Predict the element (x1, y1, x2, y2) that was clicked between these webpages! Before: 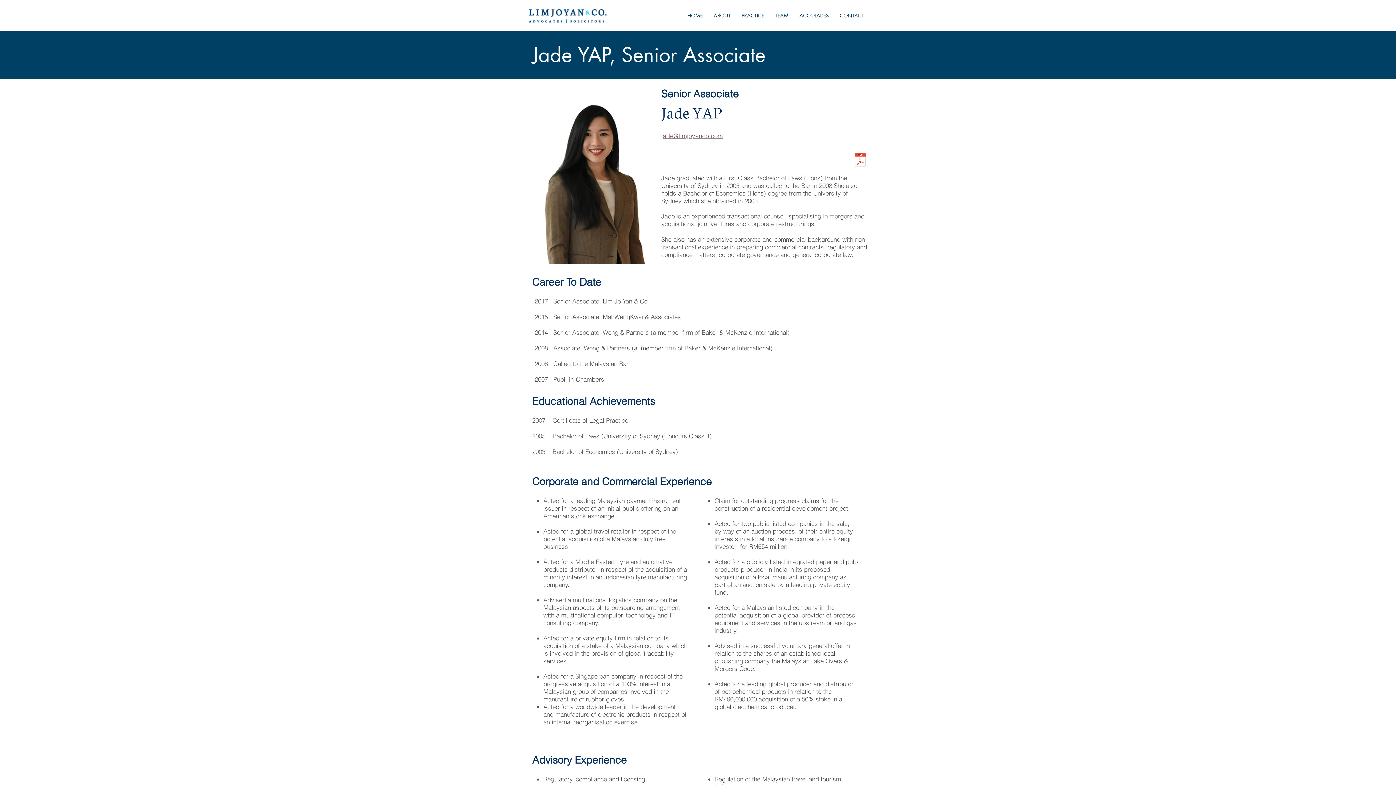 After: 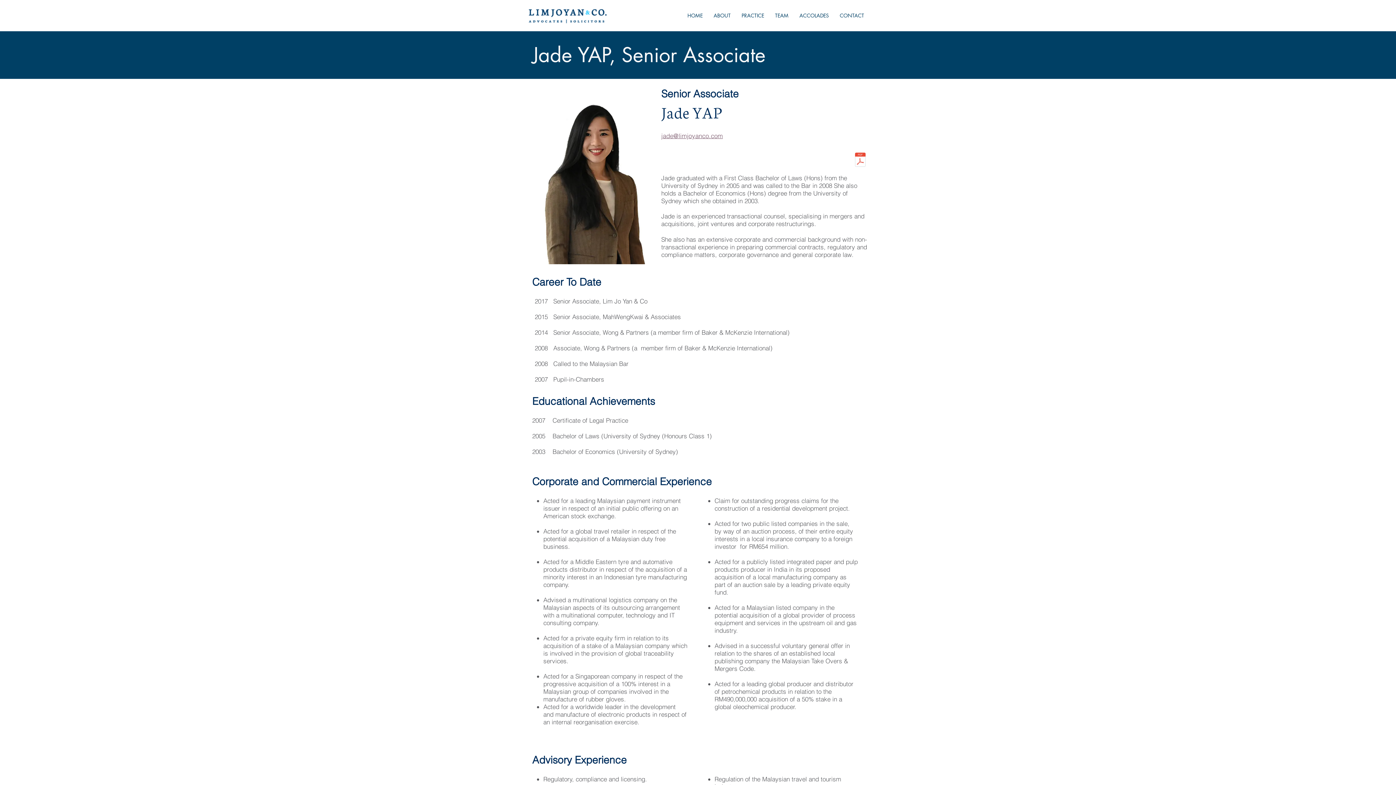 Action: label: jade@limjoyanco.com bbox: (661, 132, 723, 139)